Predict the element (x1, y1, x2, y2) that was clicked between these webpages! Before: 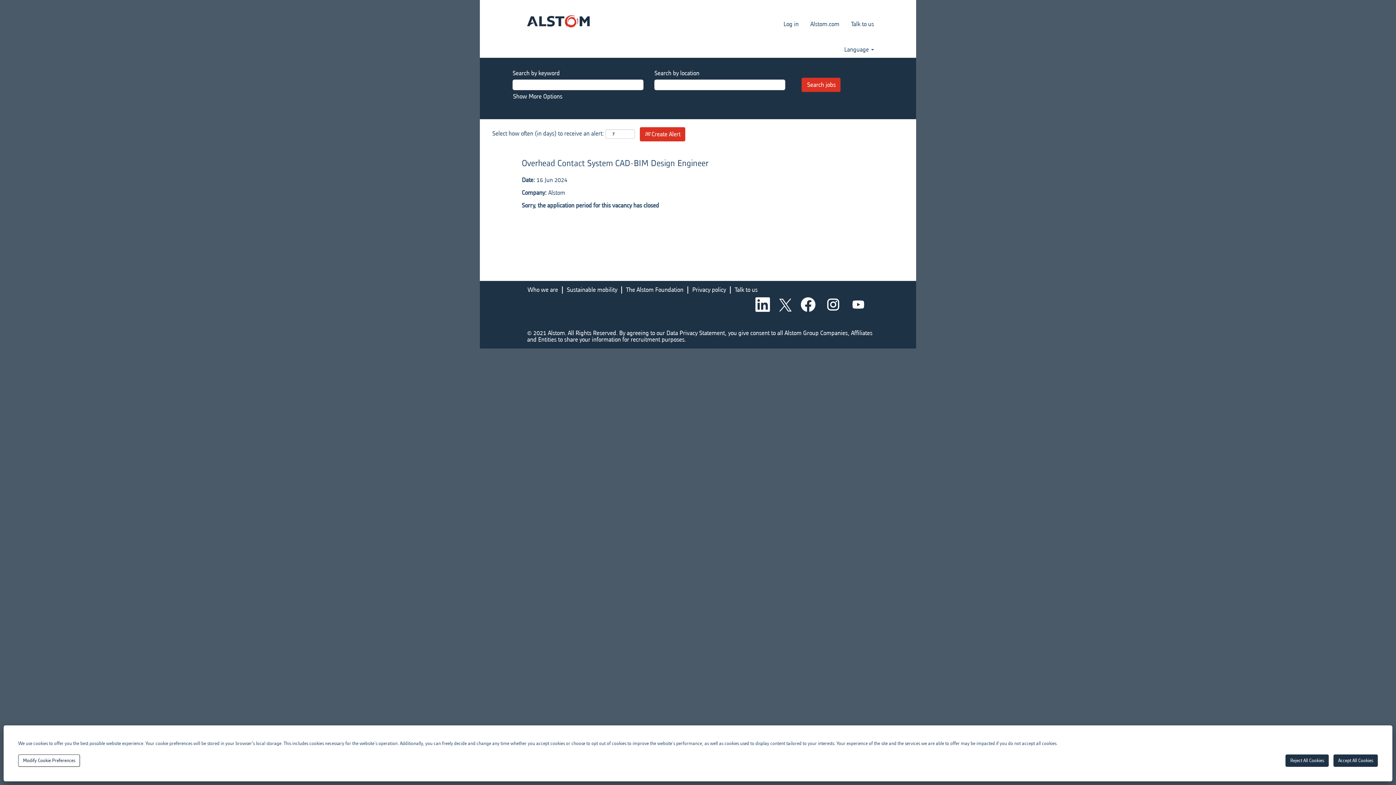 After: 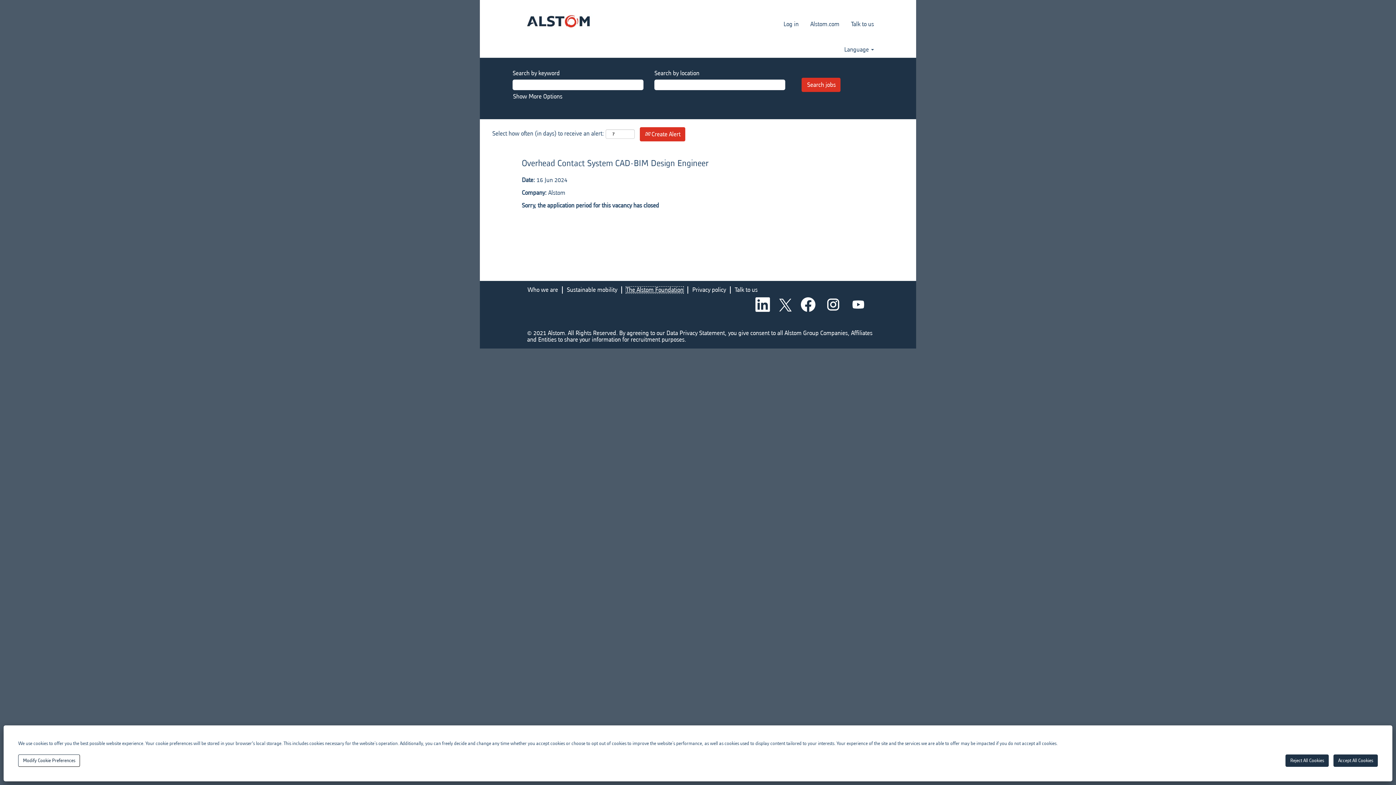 Action: label: The Alstom Foundation bbox: (625, 286, 684, 293)